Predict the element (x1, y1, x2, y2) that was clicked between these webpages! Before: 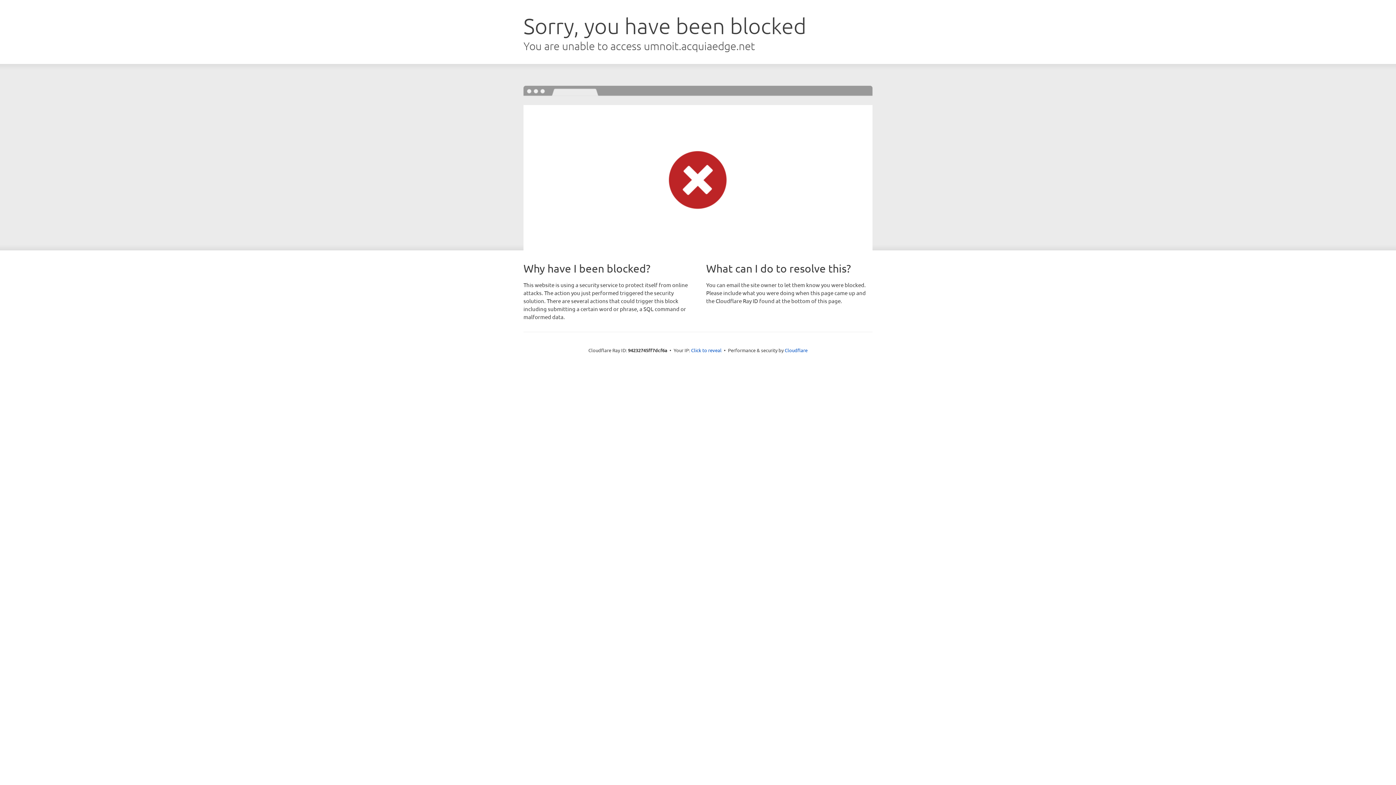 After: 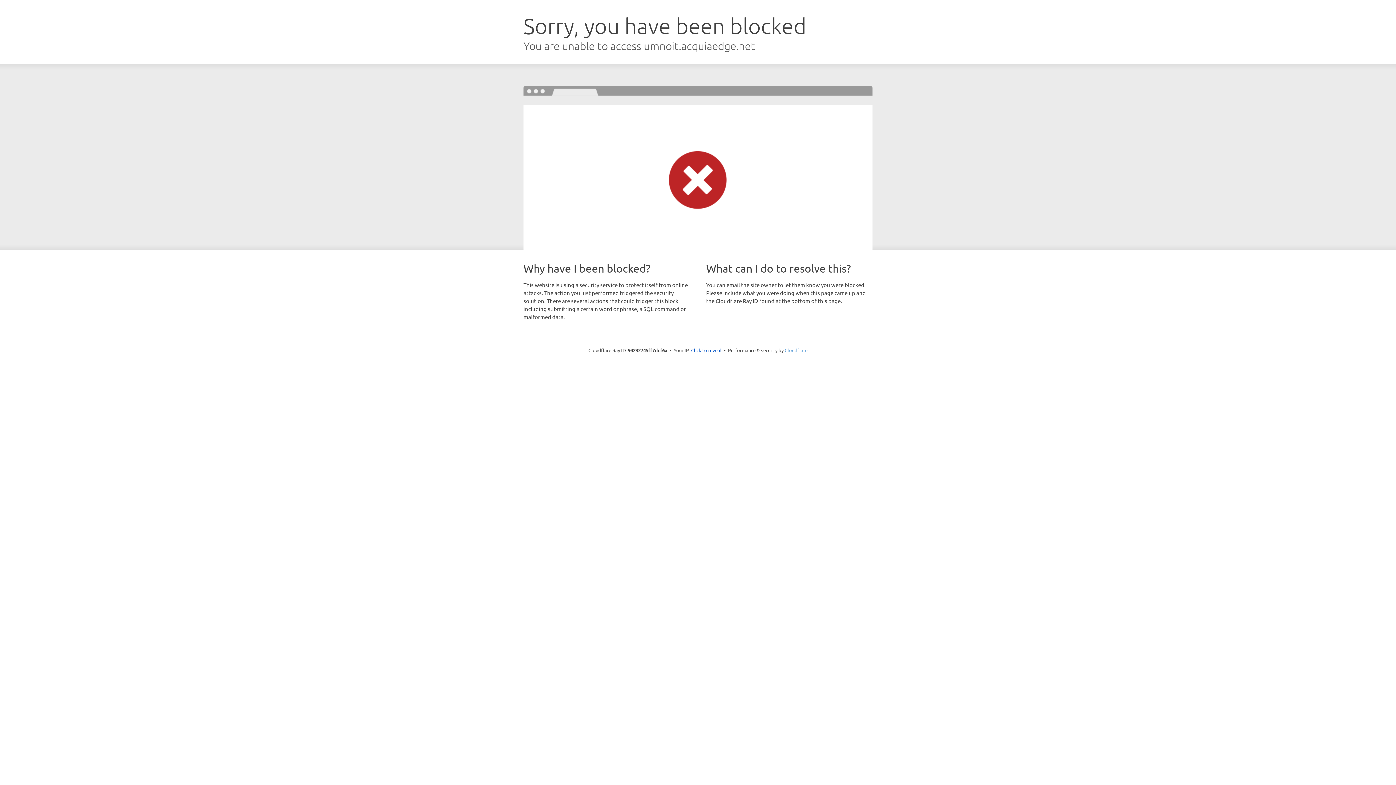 Action: label: Cloudflare bbox: (784, 347, 807, 353)